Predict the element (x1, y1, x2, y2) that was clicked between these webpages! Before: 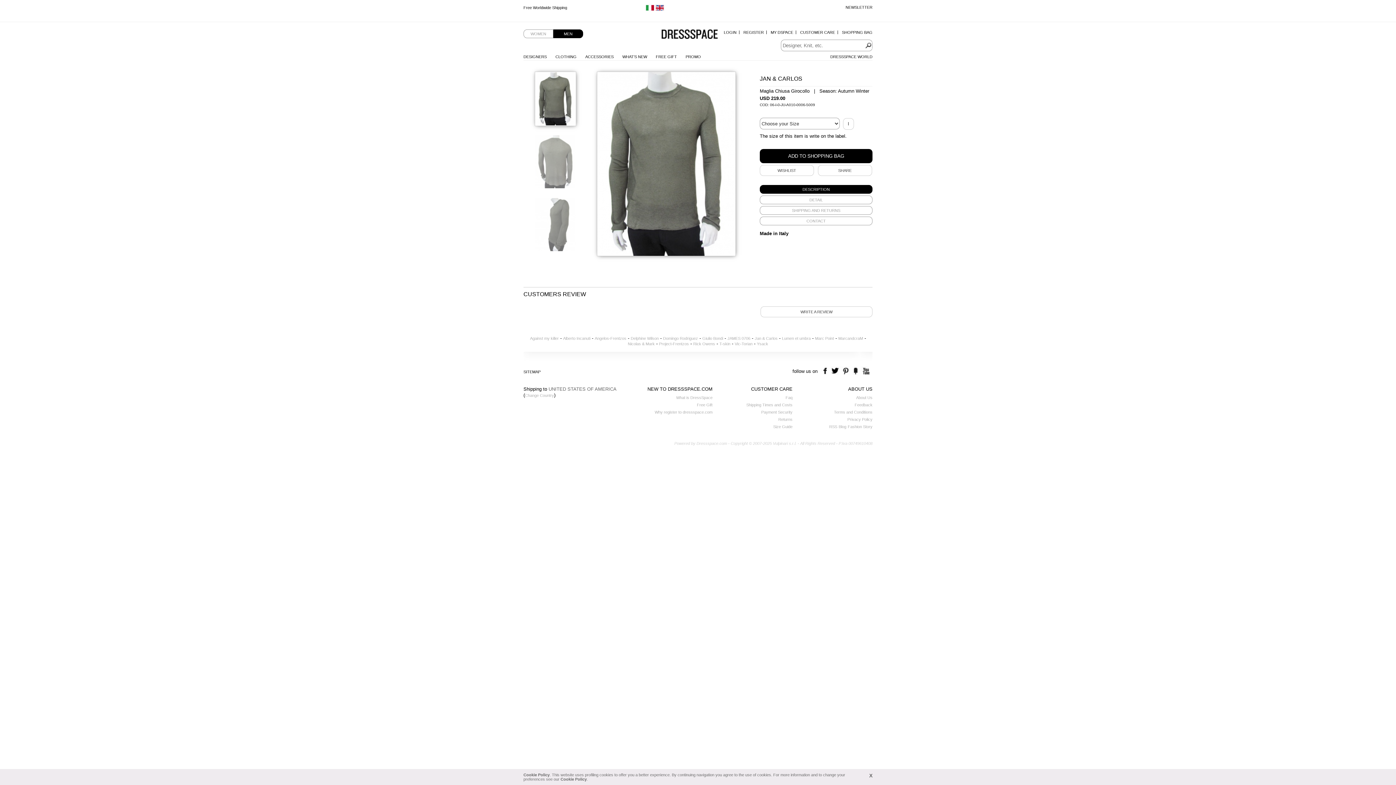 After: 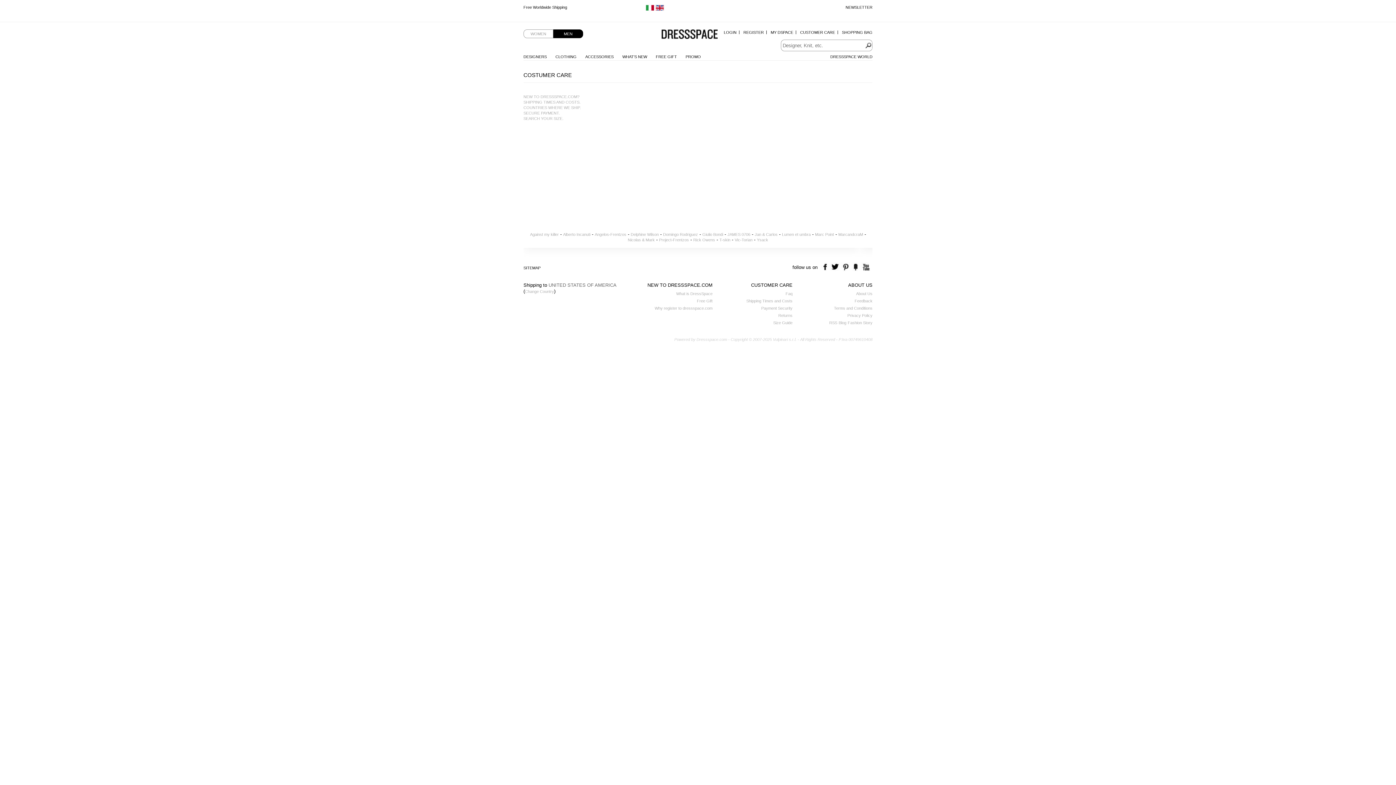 Action: bbox: (800, 30, 835, 34) label: CUSTOMER CARE